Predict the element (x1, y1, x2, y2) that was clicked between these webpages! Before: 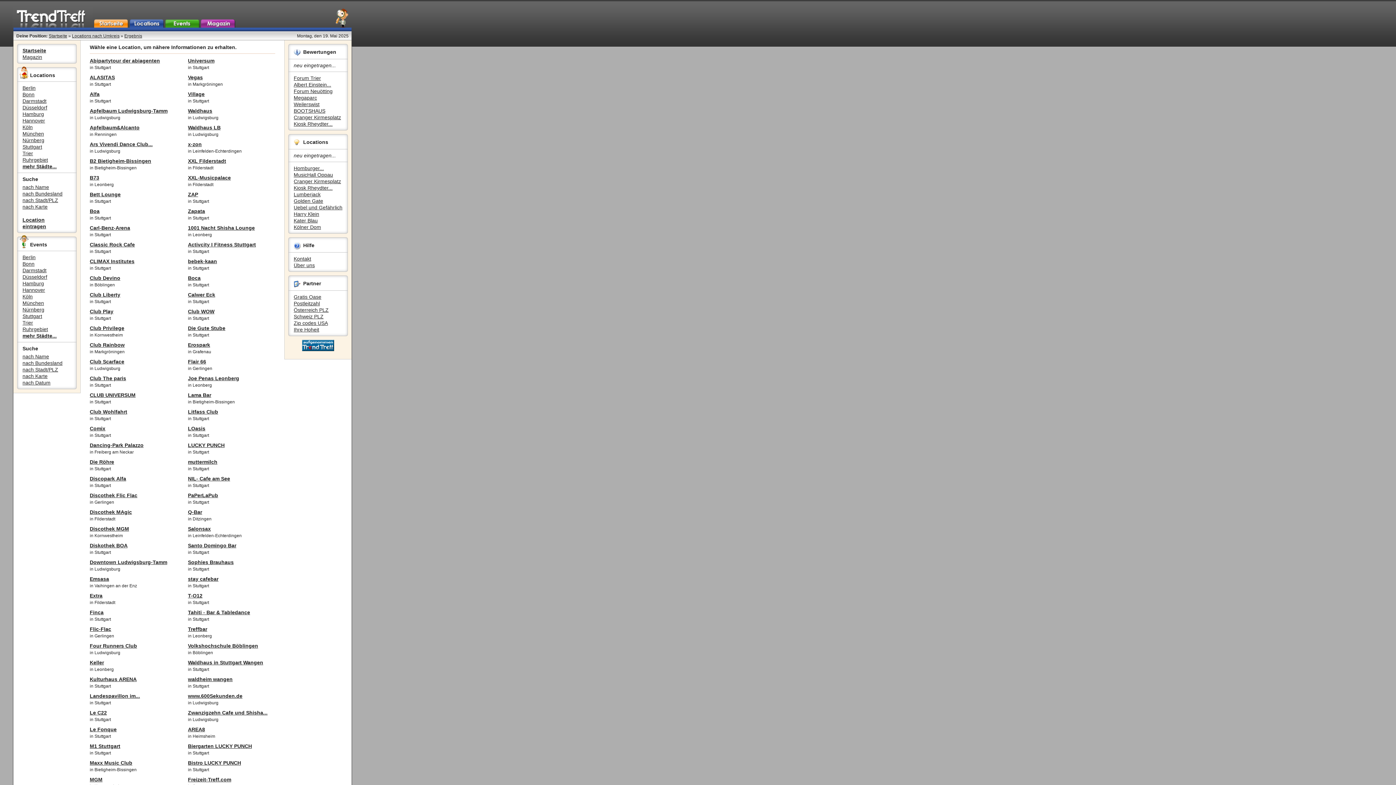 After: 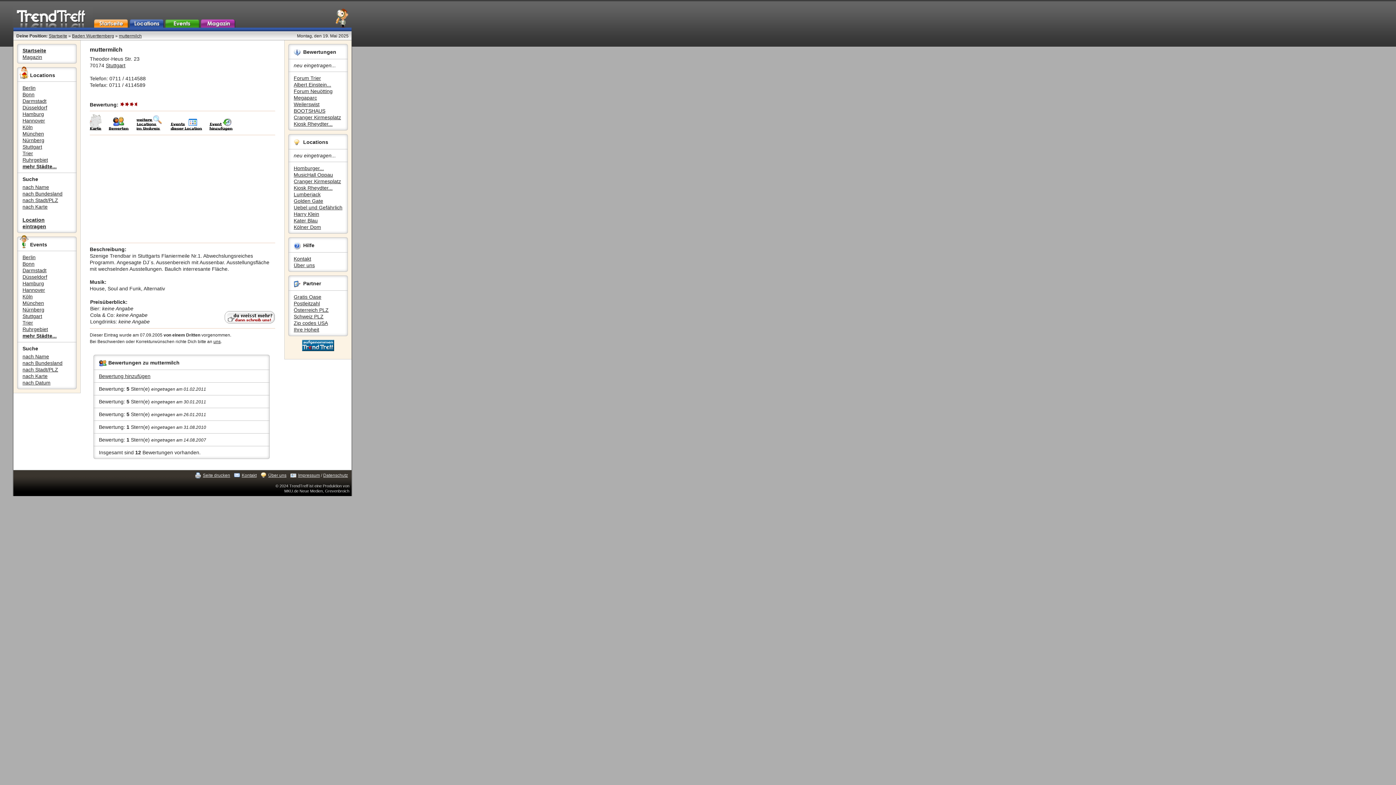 Action: label: muttermilch bbox: (188, 459, 217, 465)